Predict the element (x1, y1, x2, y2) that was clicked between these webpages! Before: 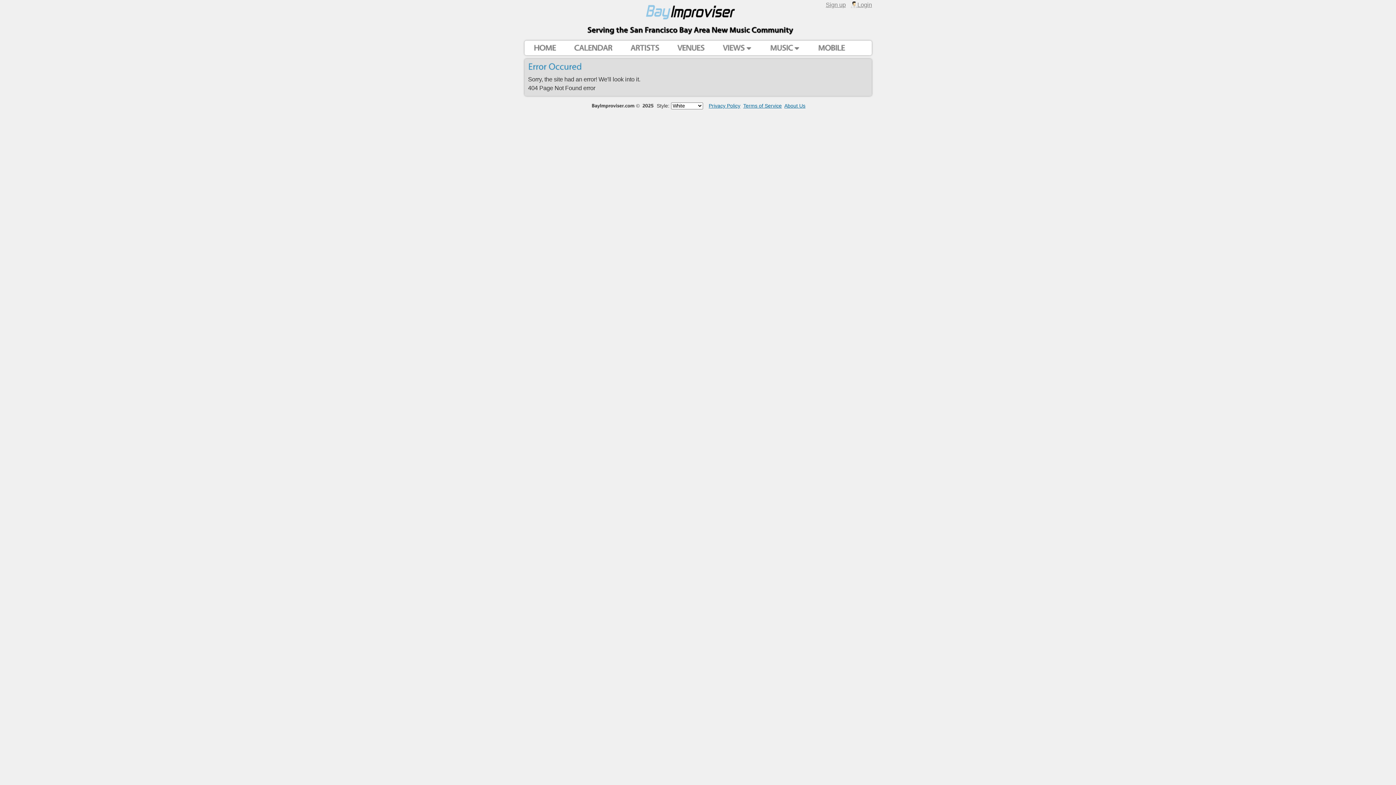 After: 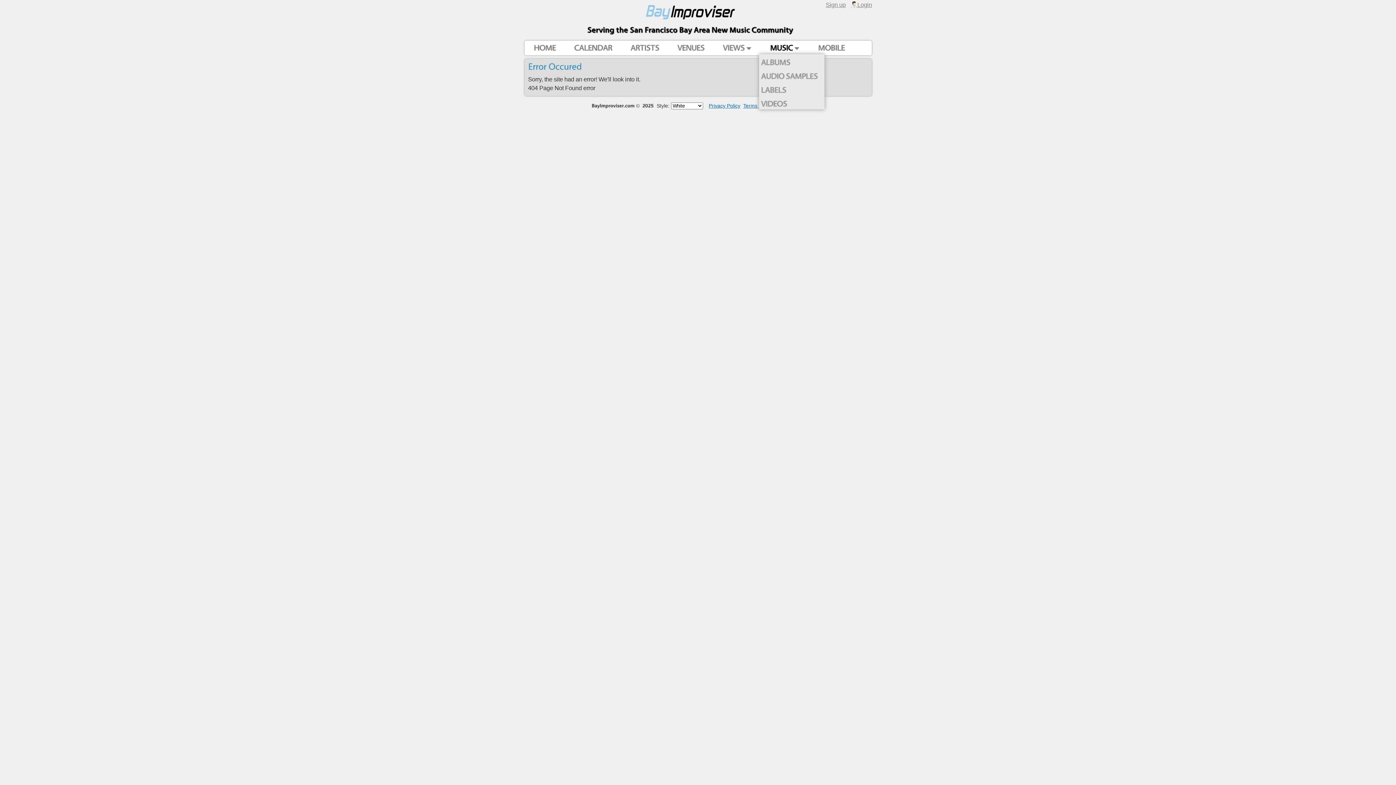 Action: bbox: (770, 43, 799, 52) label: MUSIC